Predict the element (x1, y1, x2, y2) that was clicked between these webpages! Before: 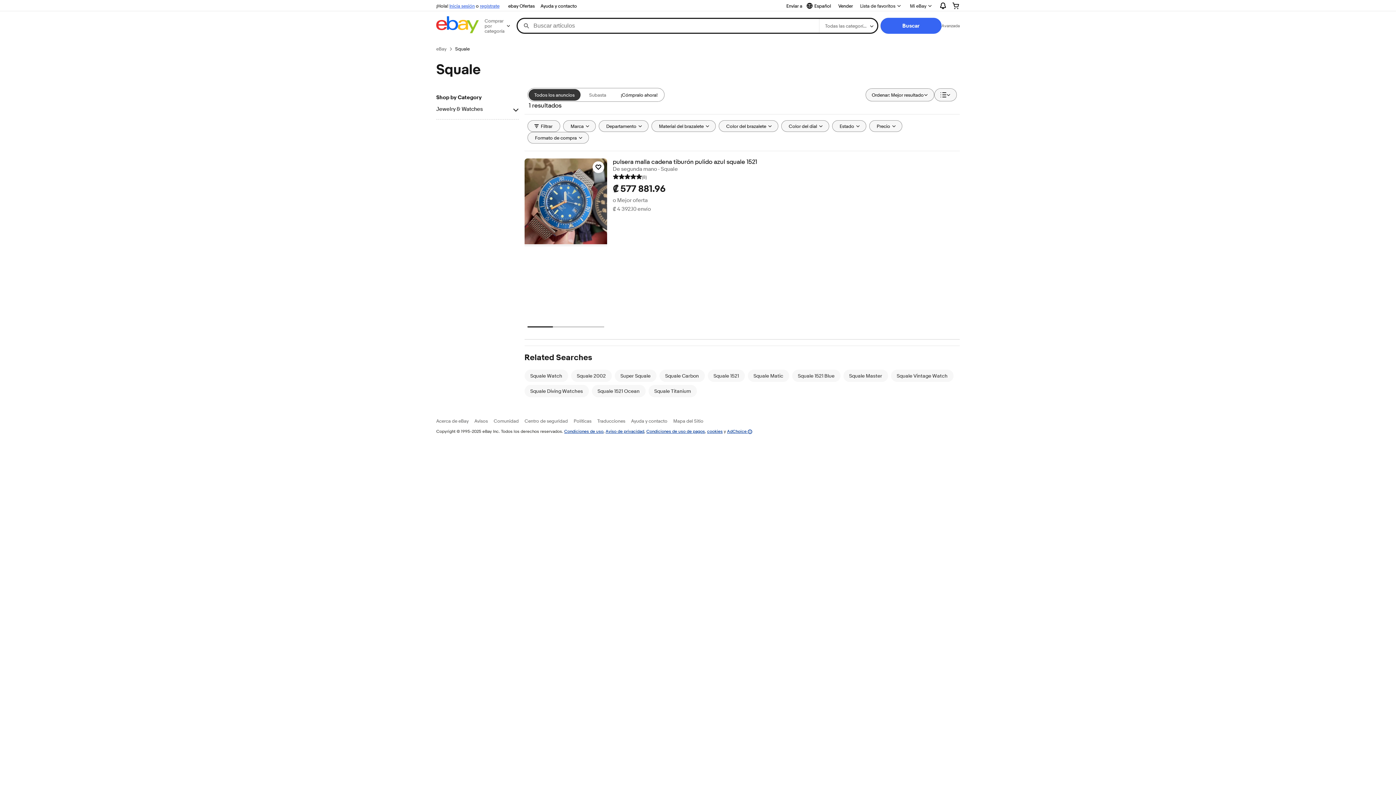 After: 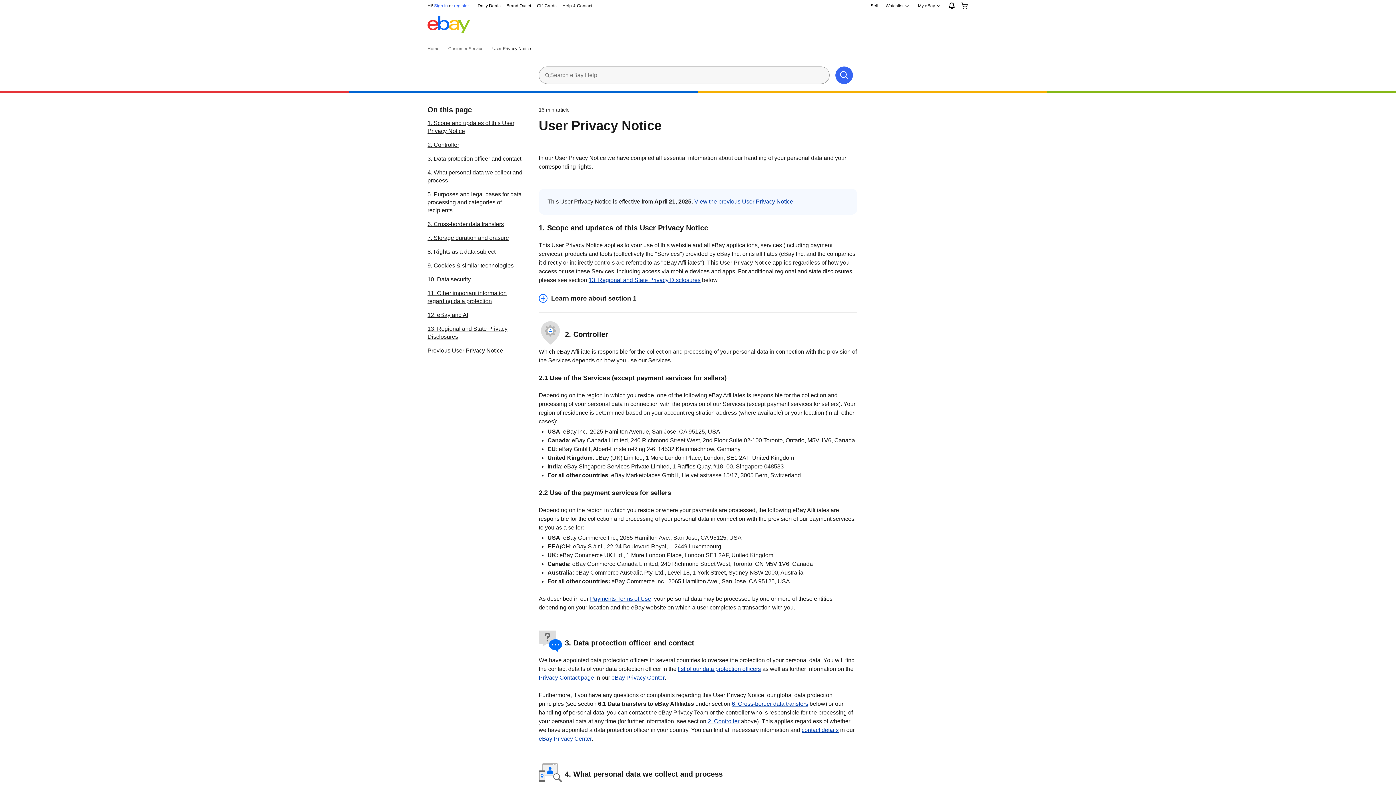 Action: bbox: (605, 428, 644, 434) label: Aviso de privacidad